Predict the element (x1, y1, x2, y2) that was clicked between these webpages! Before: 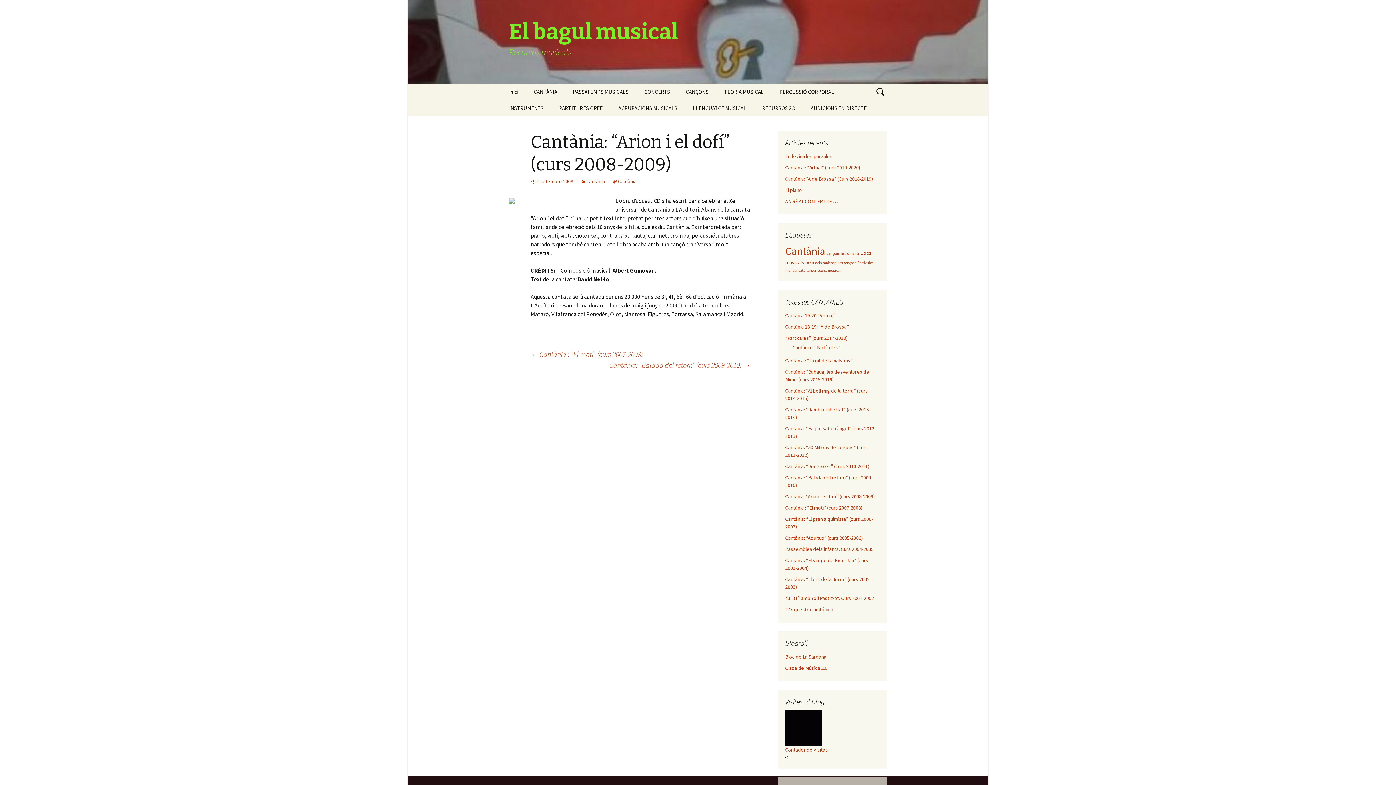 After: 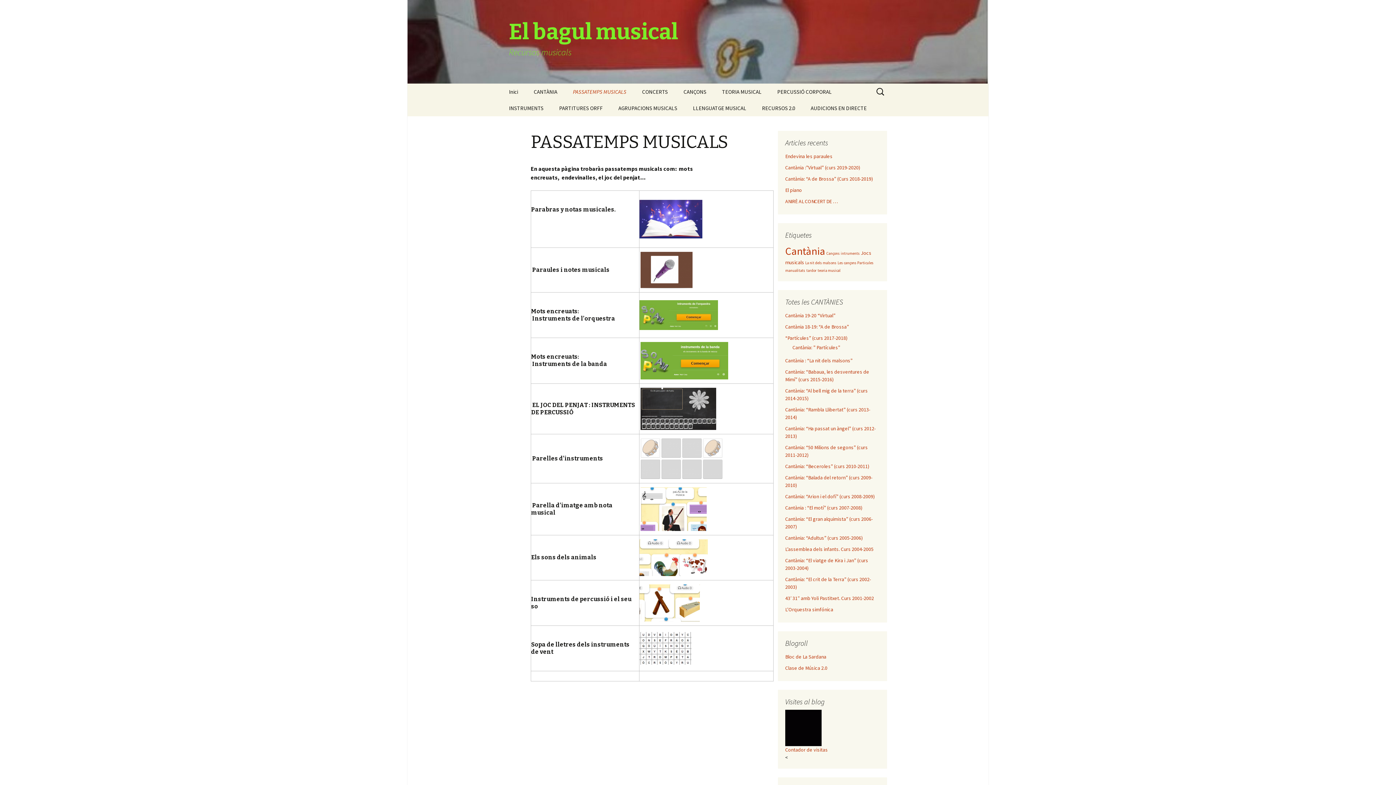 Action: label: PASSATEMPS MUSICALS bbox: (565, 83, 636, 100)